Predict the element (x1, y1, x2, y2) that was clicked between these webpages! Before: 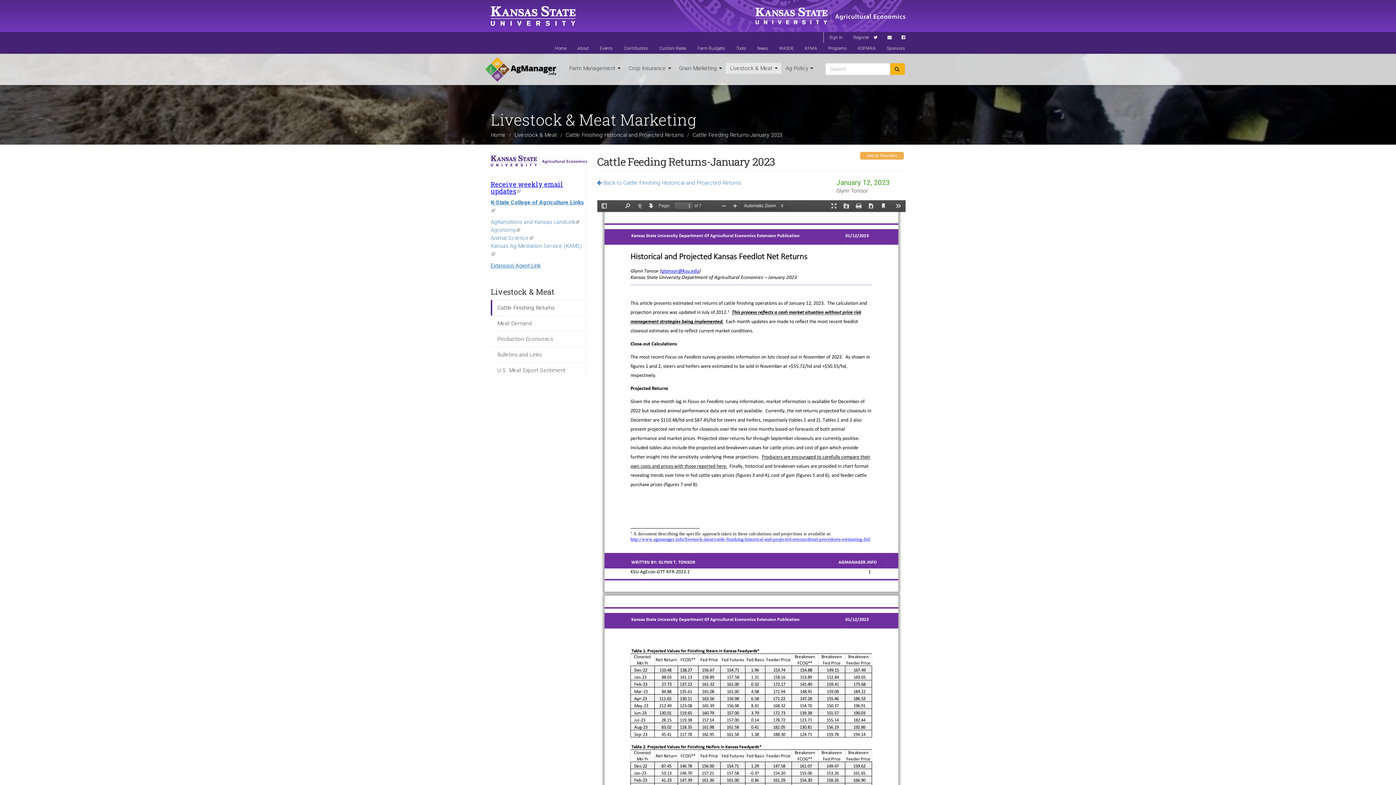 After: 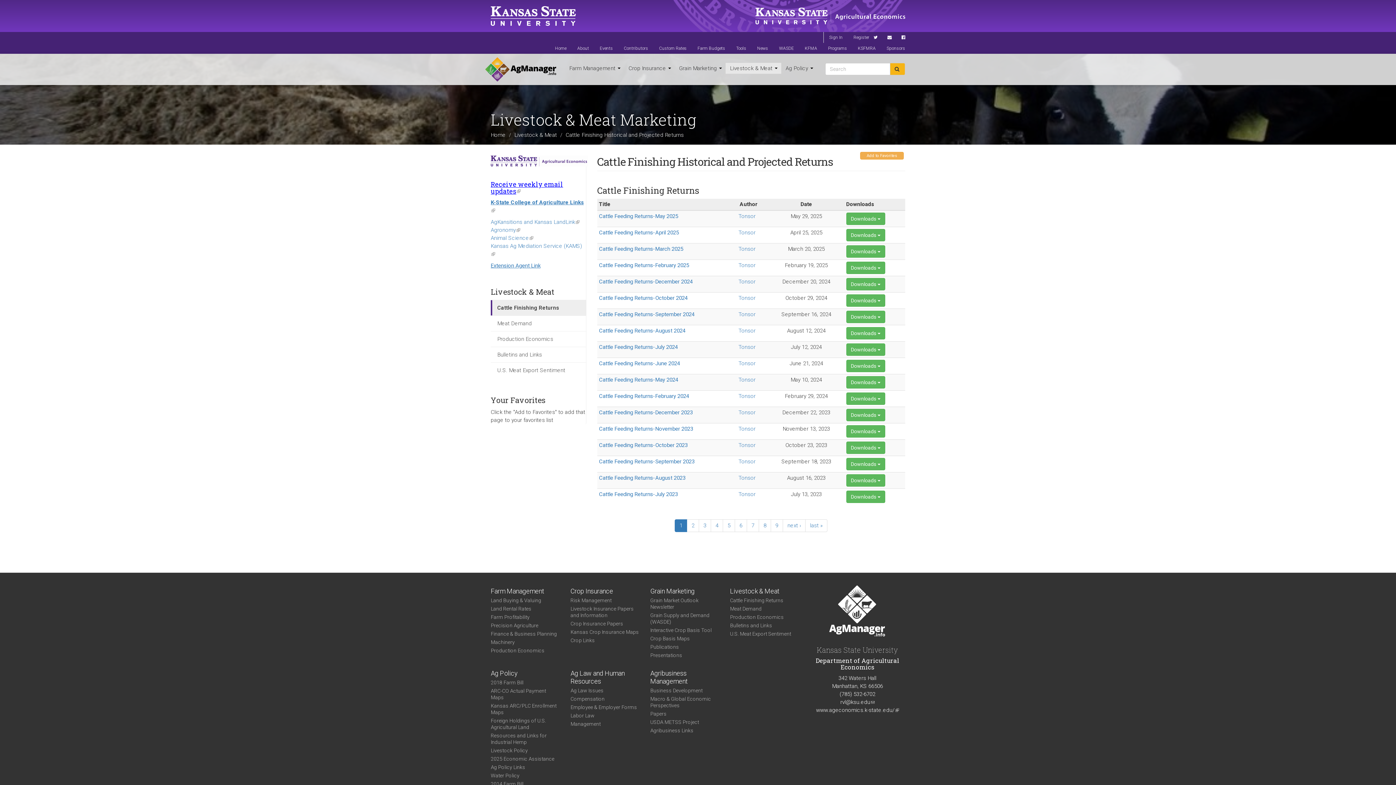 Action: bbox: (565, 131, 684, 138) label: Cattle Finishing Historical and Projected Returns